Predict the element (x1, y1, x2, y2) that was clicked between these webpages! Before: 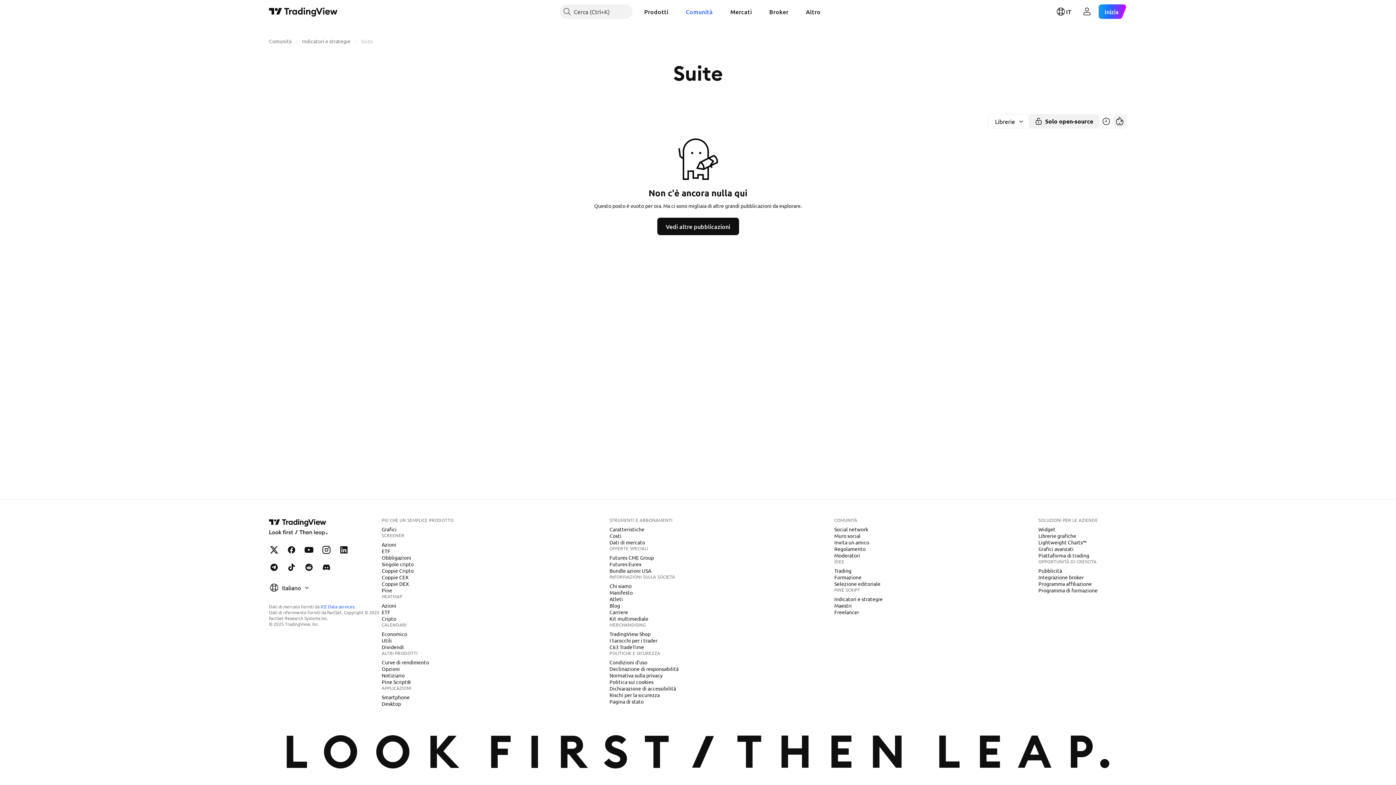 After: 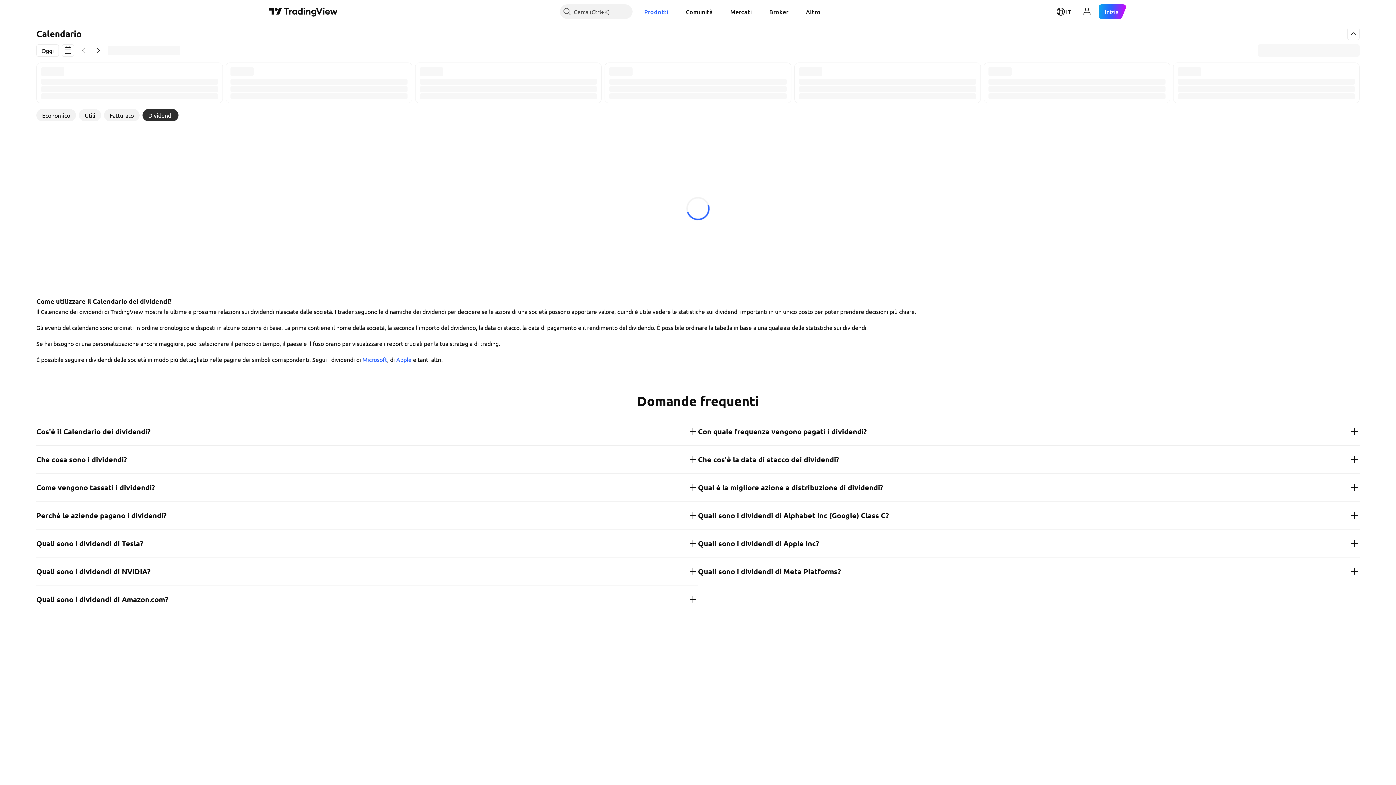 Action: bbox: (378, 643, 406, 651) label: Dividendi